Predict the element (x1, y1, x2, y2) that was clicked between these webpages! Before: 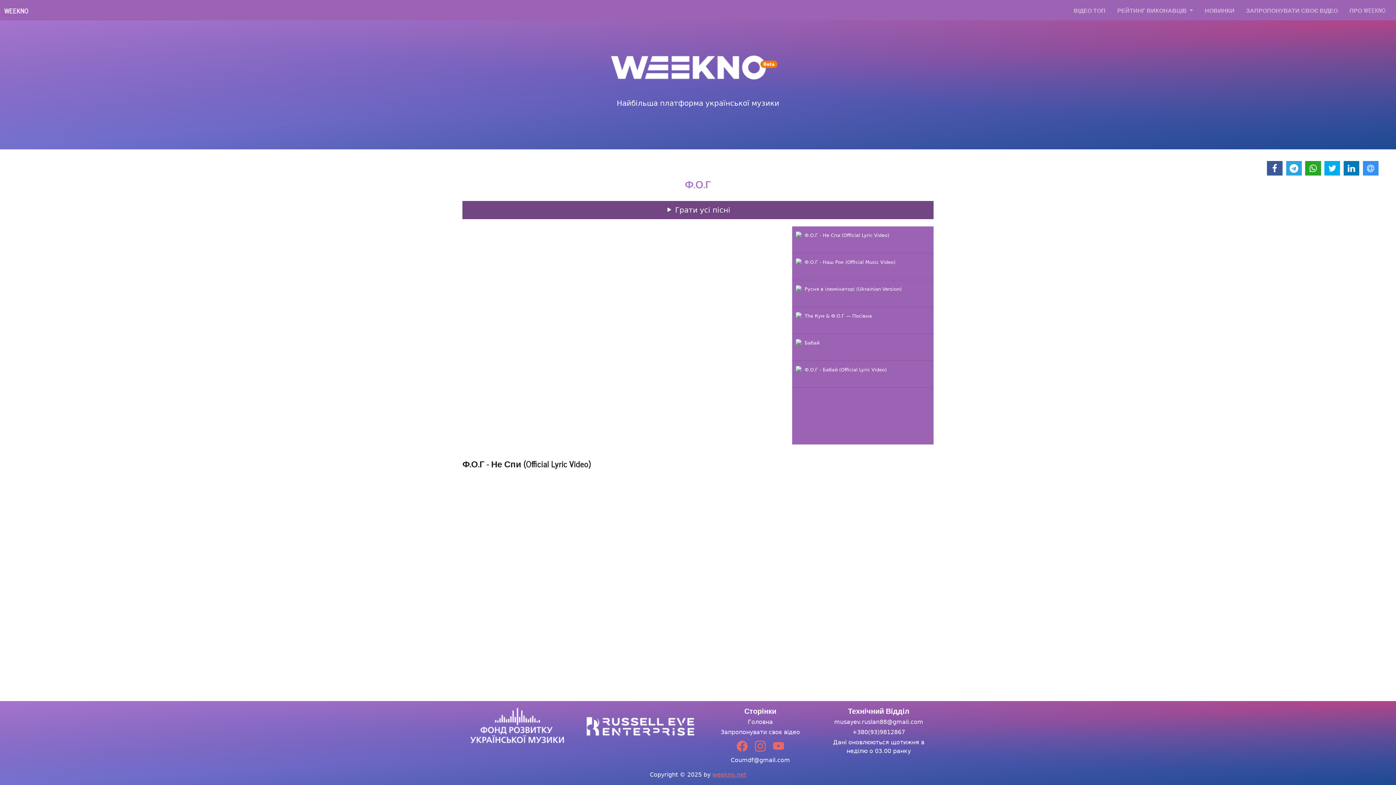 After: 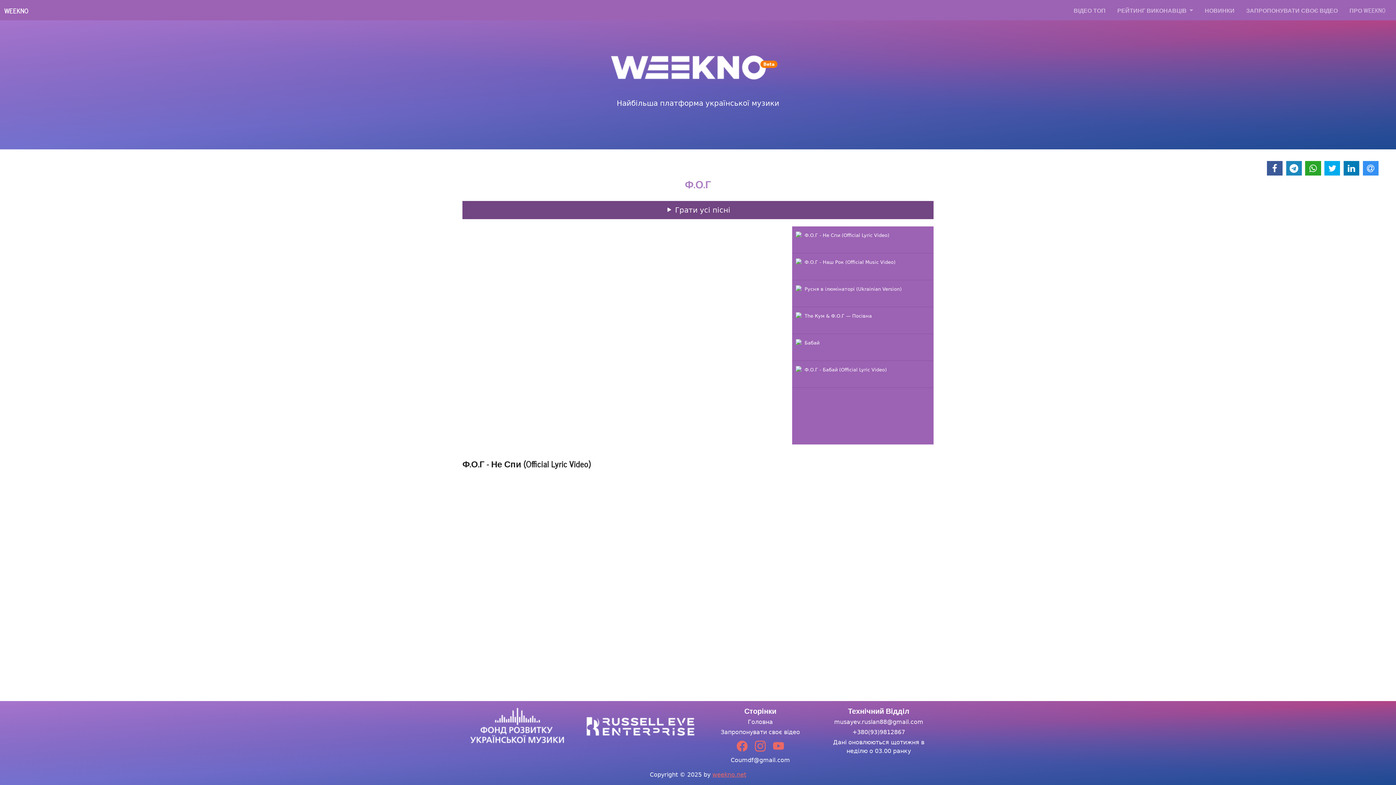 Action: bbox: (1286, 161, 1302, 175)